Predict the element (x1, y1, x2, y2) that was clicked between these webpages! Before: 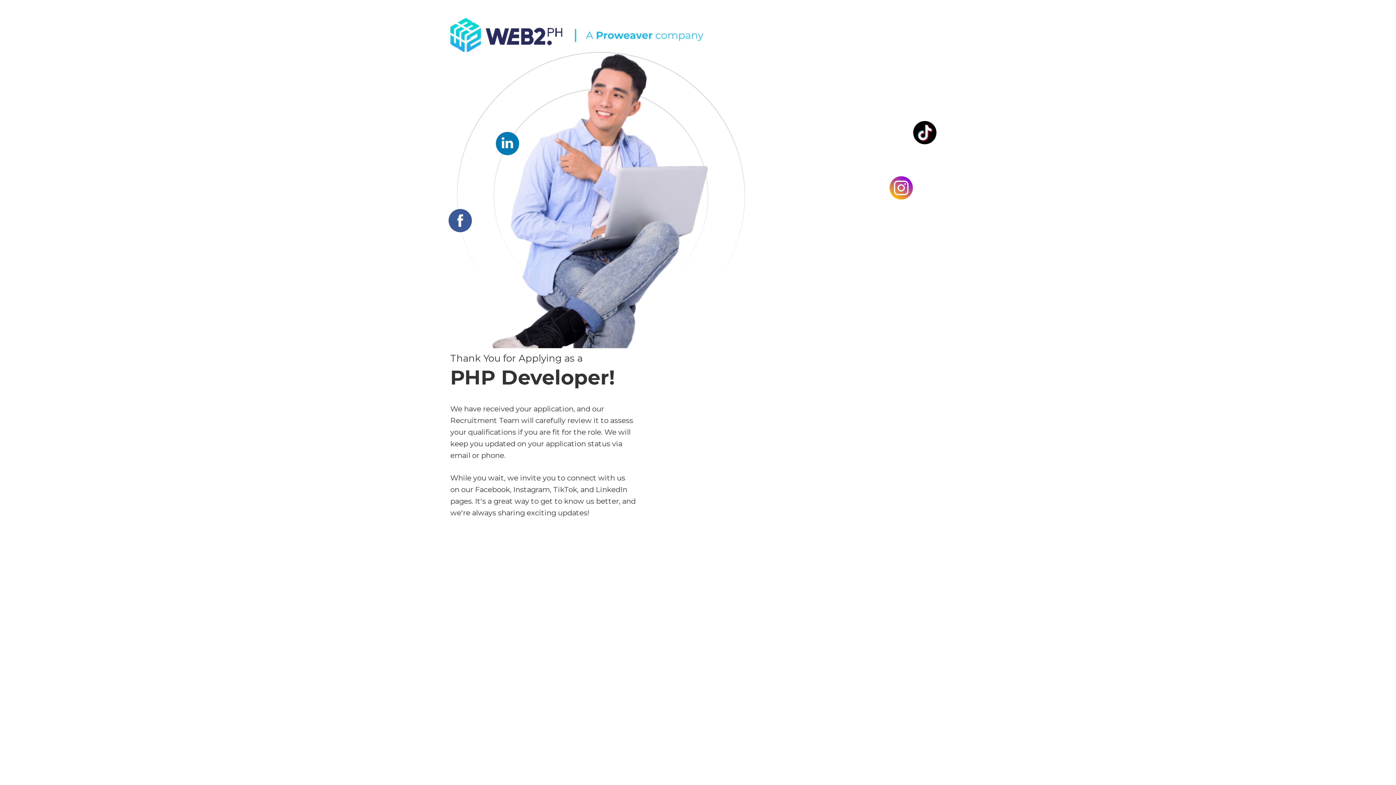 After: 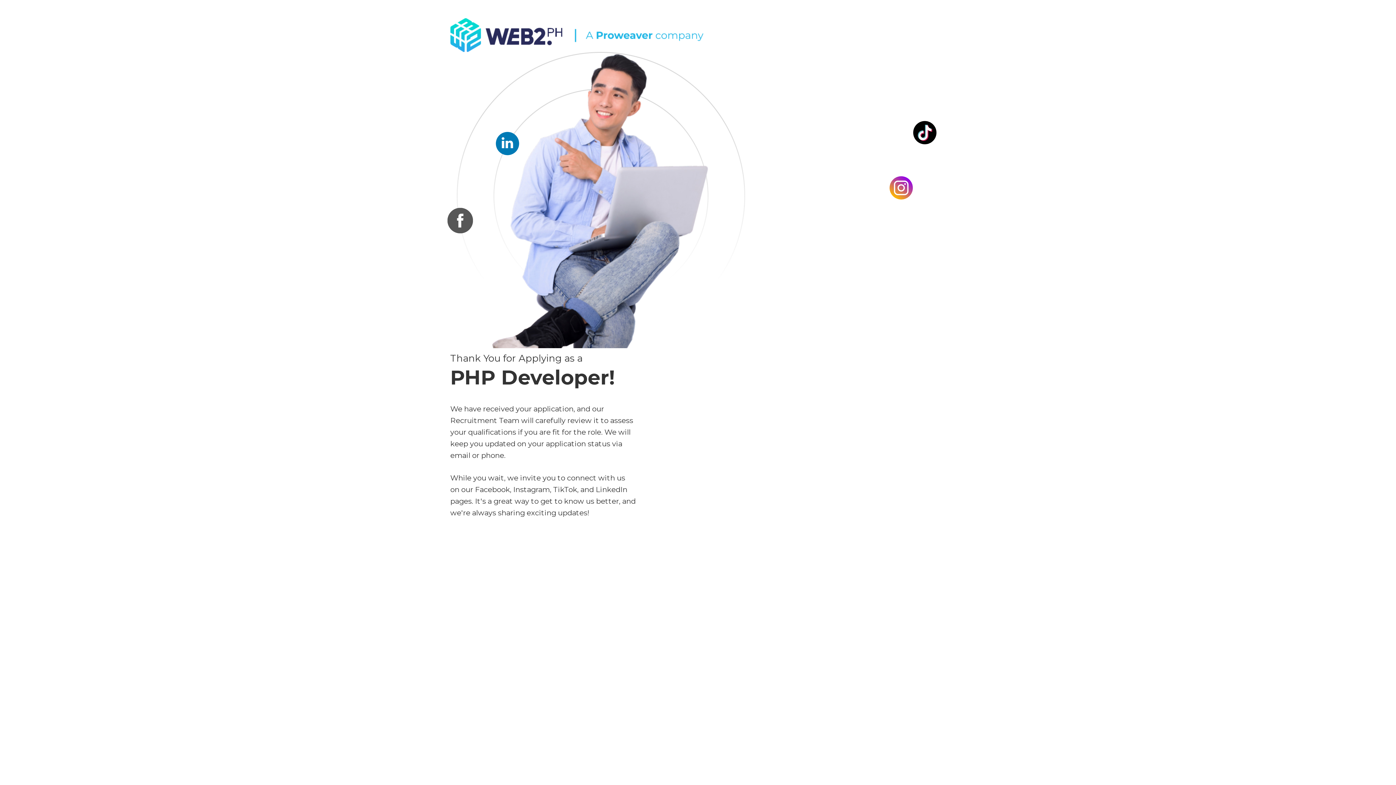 Action: bbox: (448, 209, 471, 232)